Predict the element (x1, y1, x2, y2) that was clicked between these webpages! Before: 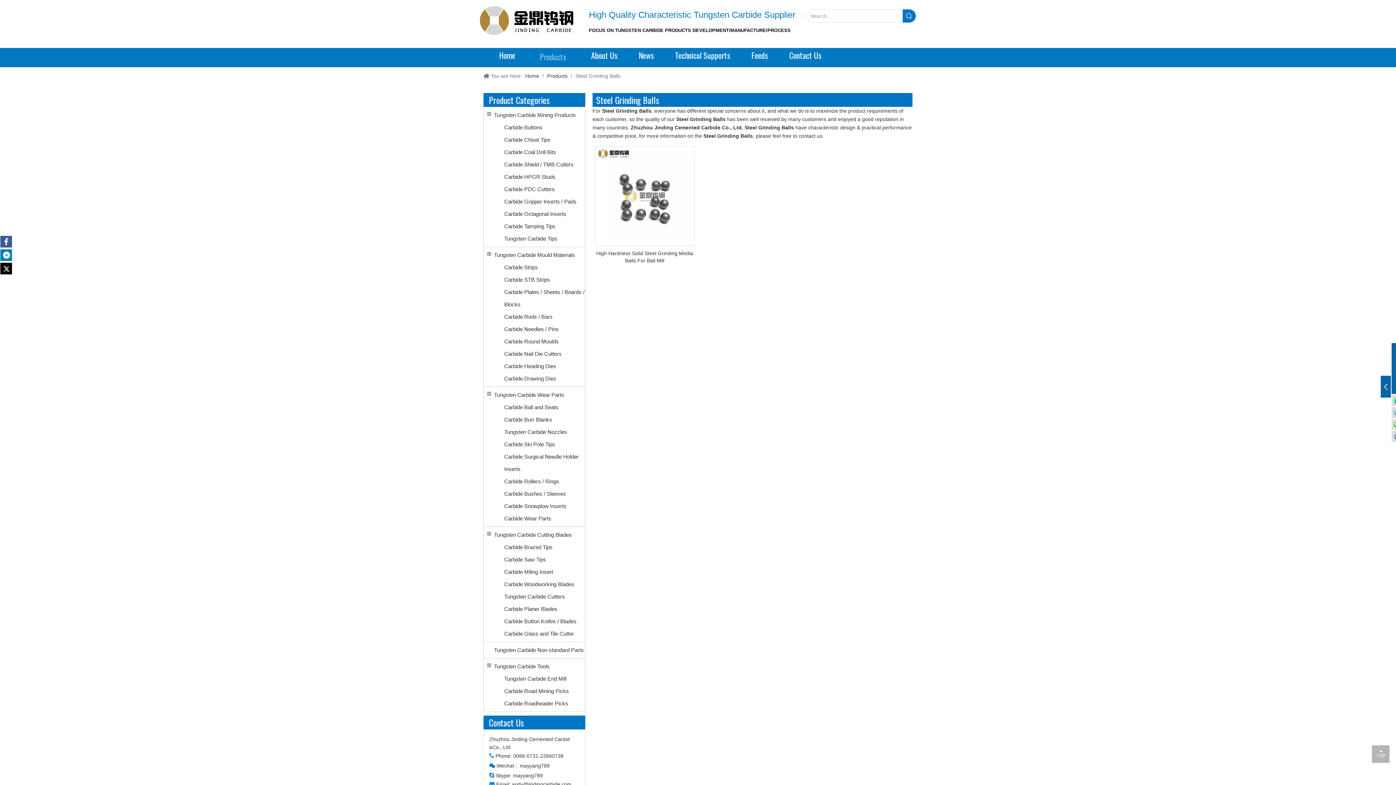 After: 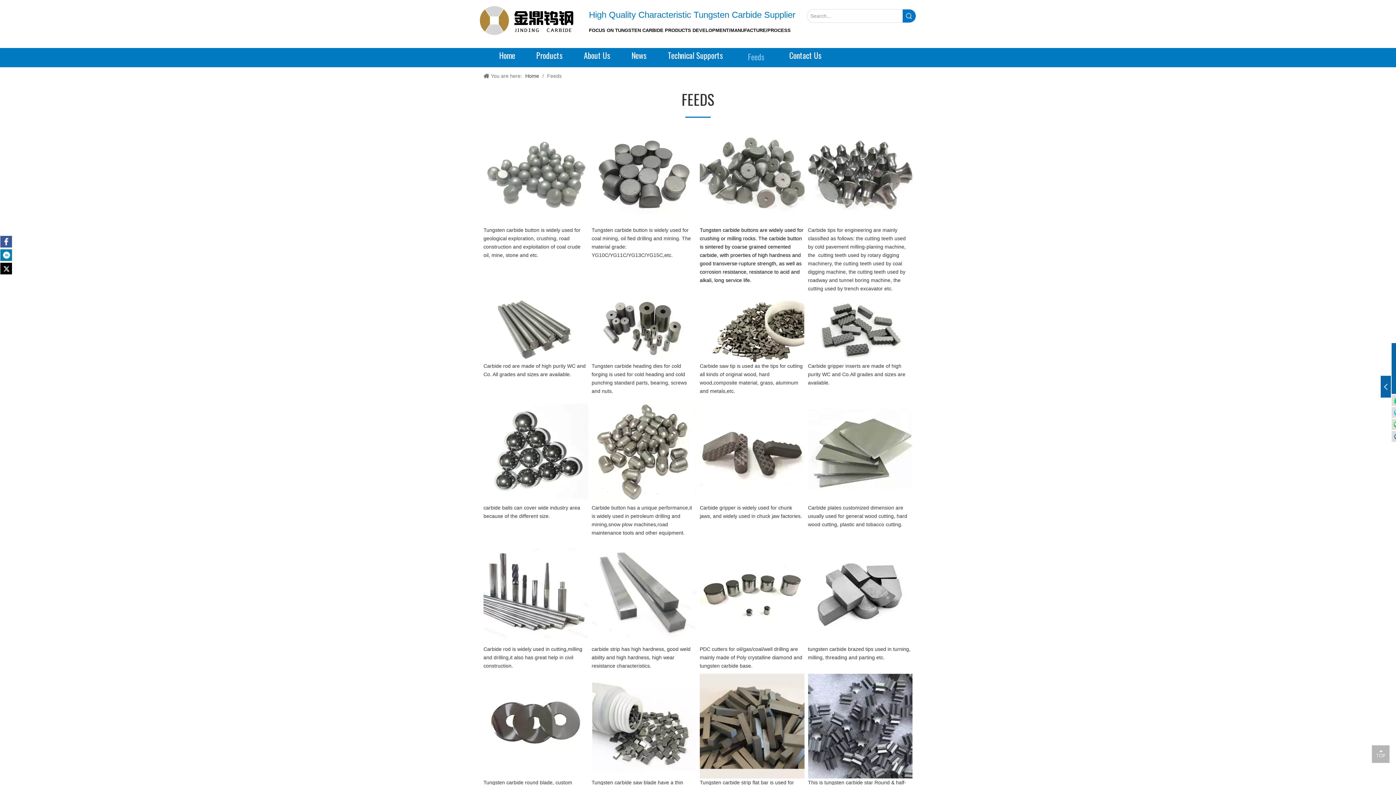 Action: label: Feeds bbox: (748, 48, 772, 62)